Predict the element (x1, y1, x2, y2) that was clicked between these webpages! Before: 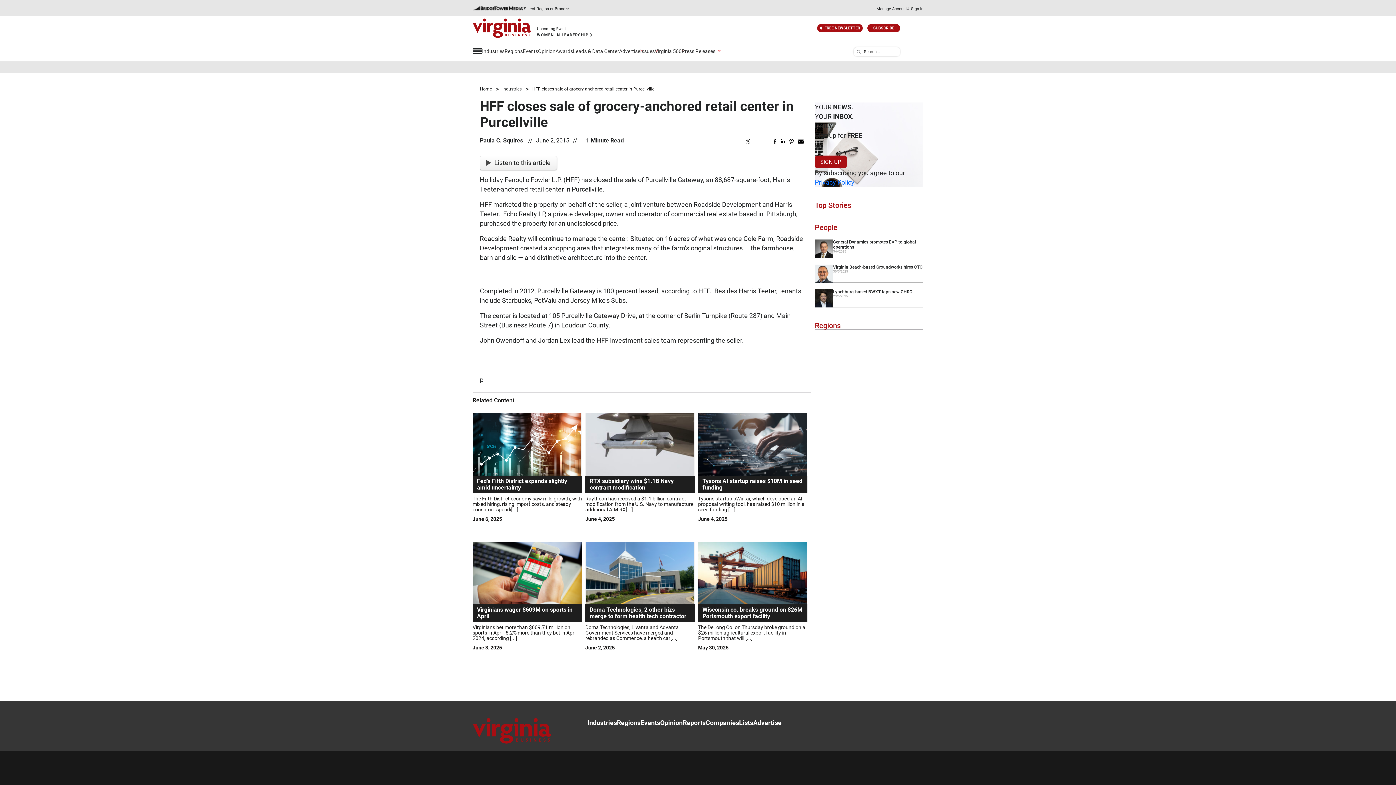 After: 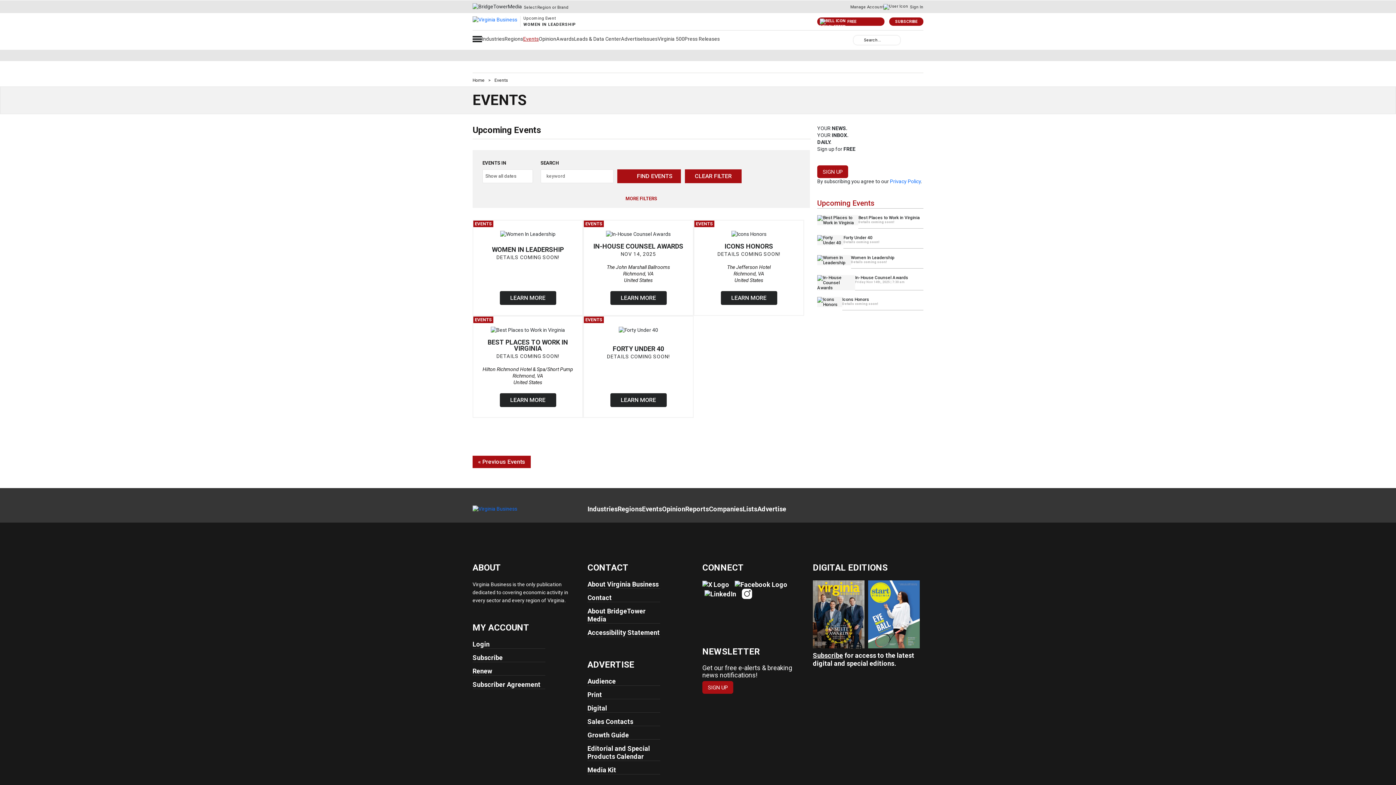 Action: label: Events bbox: (640, 719, 660, 726)